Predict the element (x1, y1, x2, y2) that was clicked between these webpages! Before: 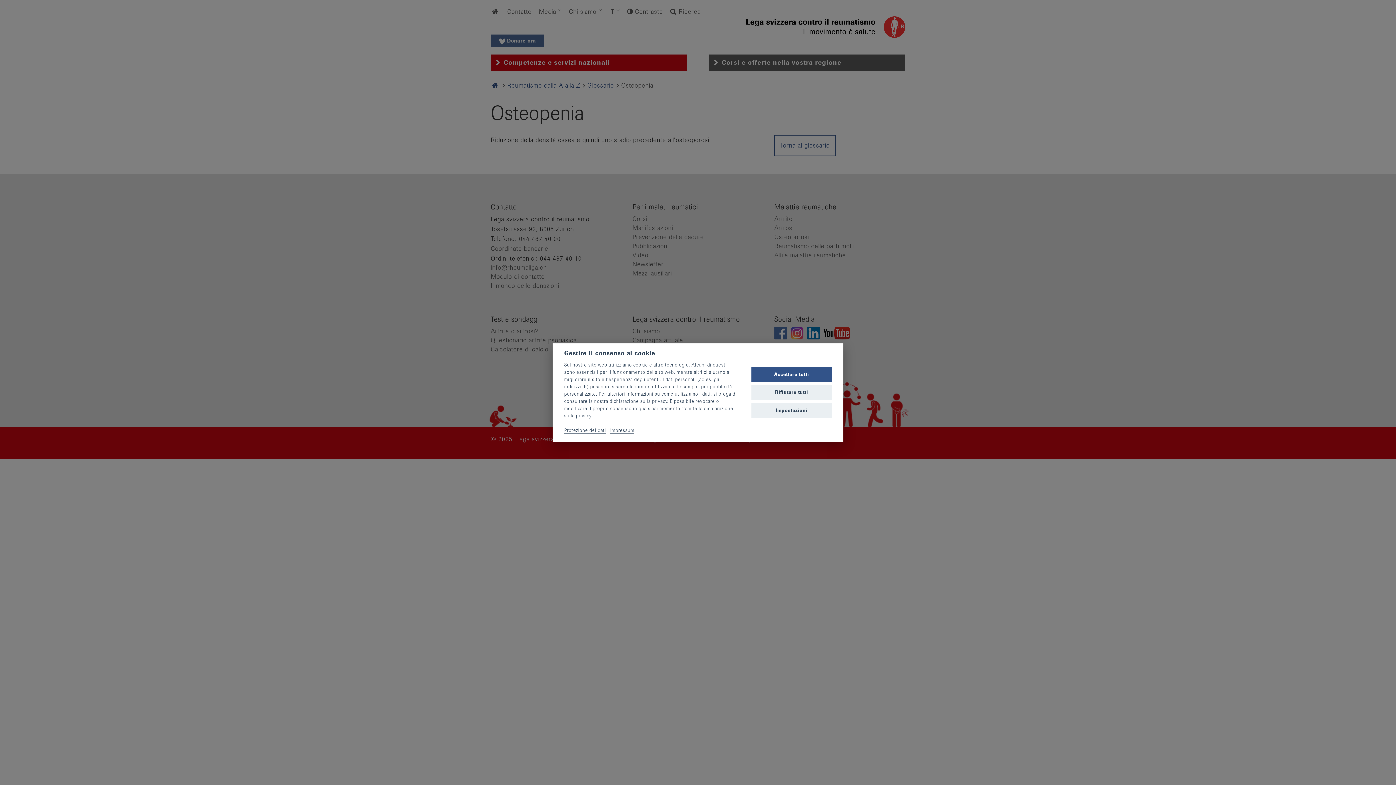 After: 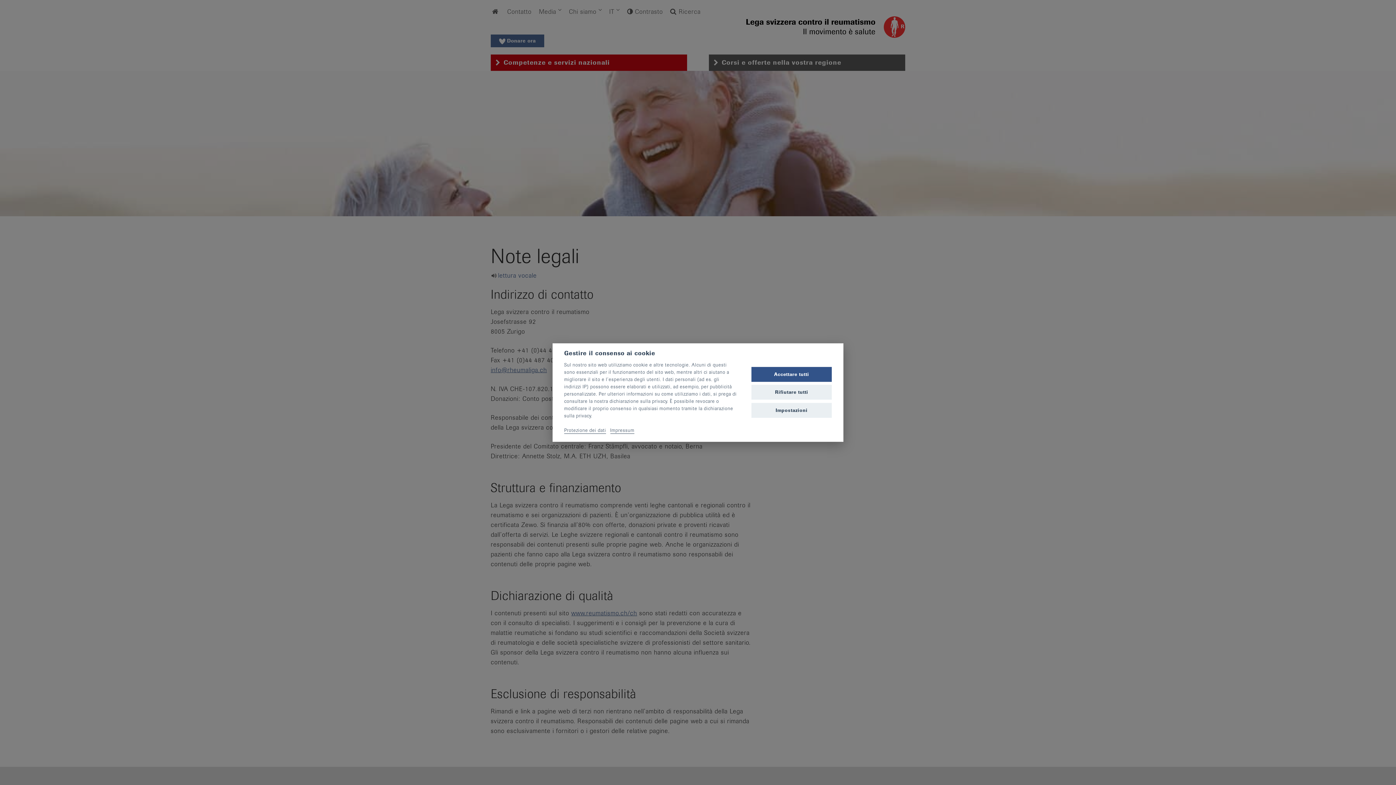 Action: bbox: (610, 427, 634, 434) label: Impressum